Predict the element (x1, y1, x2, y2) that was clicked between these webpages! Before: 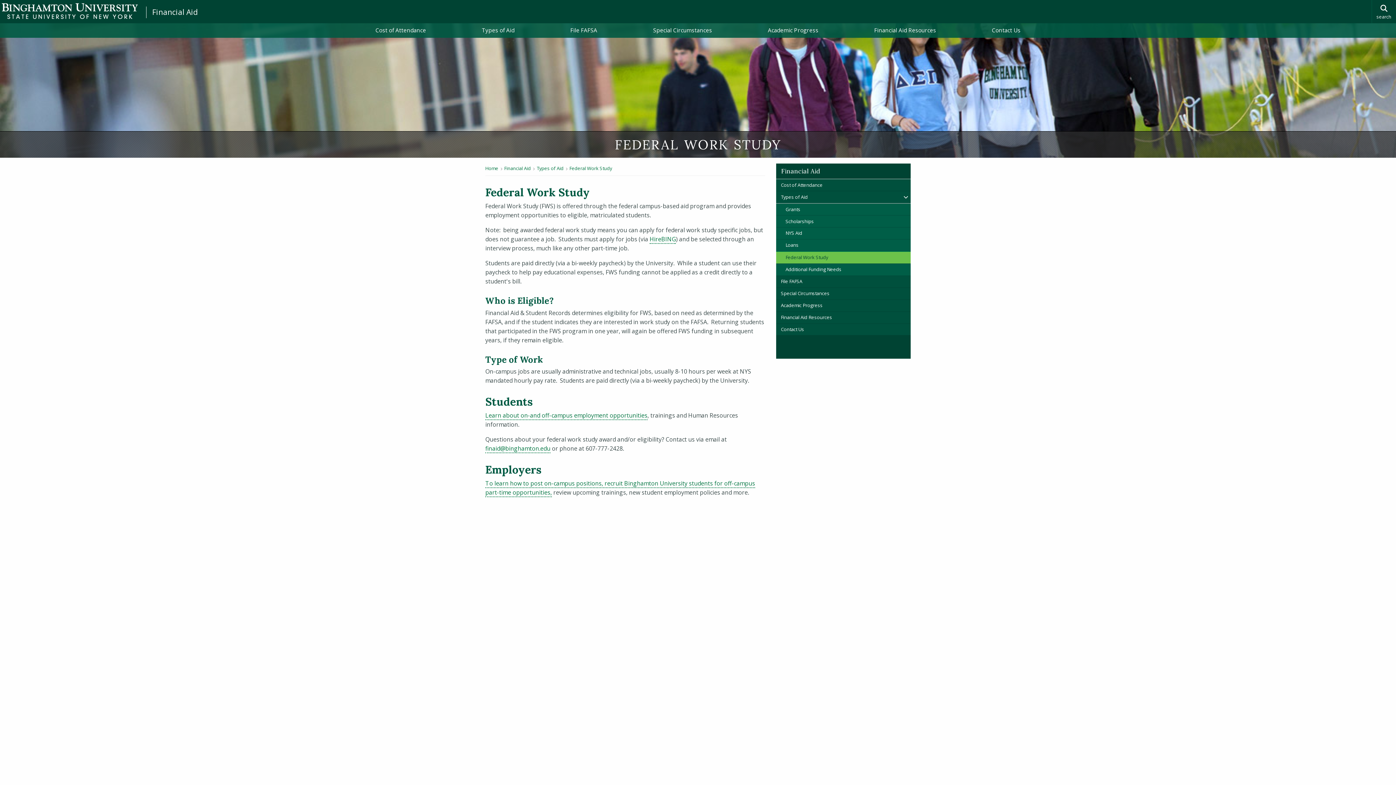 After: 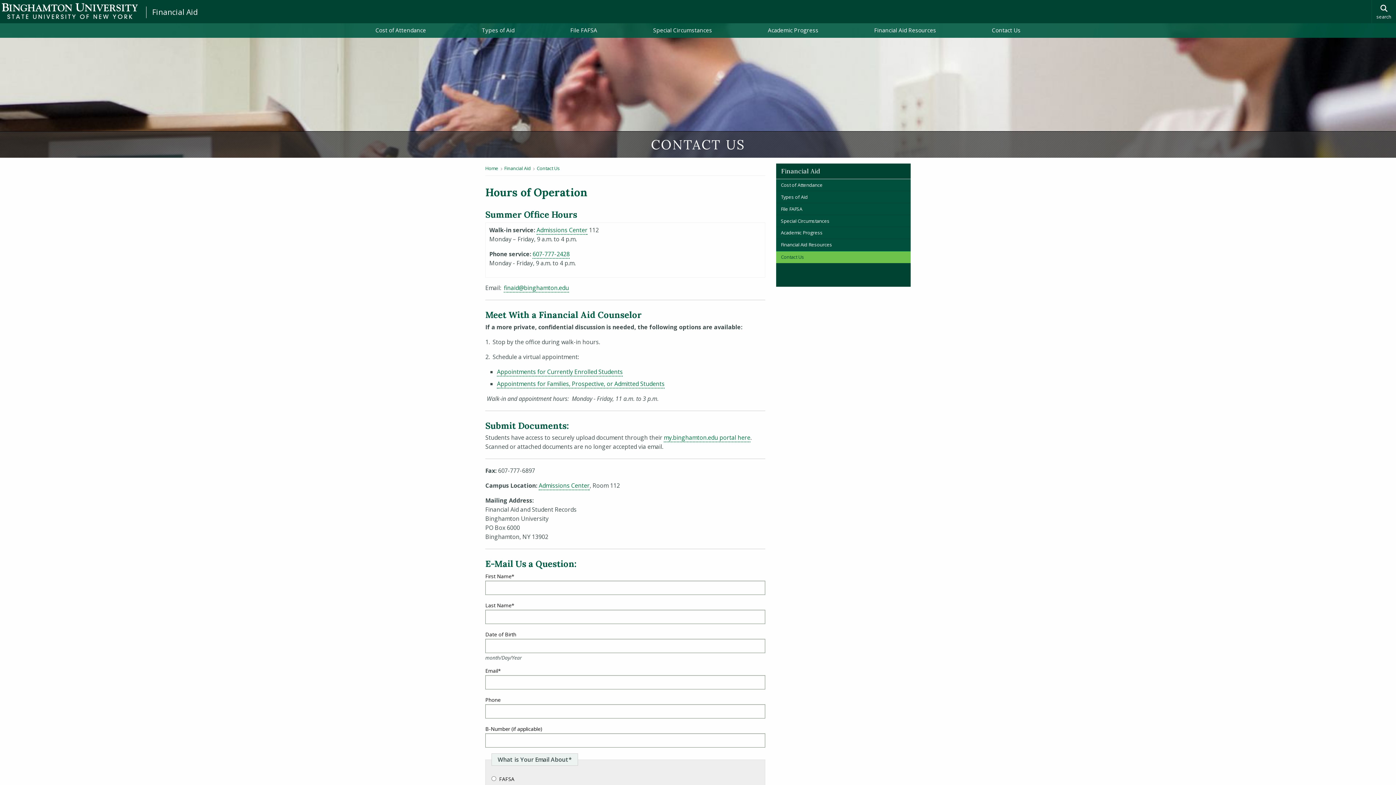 Action: bbox: (776, 323, 910, 335) label: Contact Us